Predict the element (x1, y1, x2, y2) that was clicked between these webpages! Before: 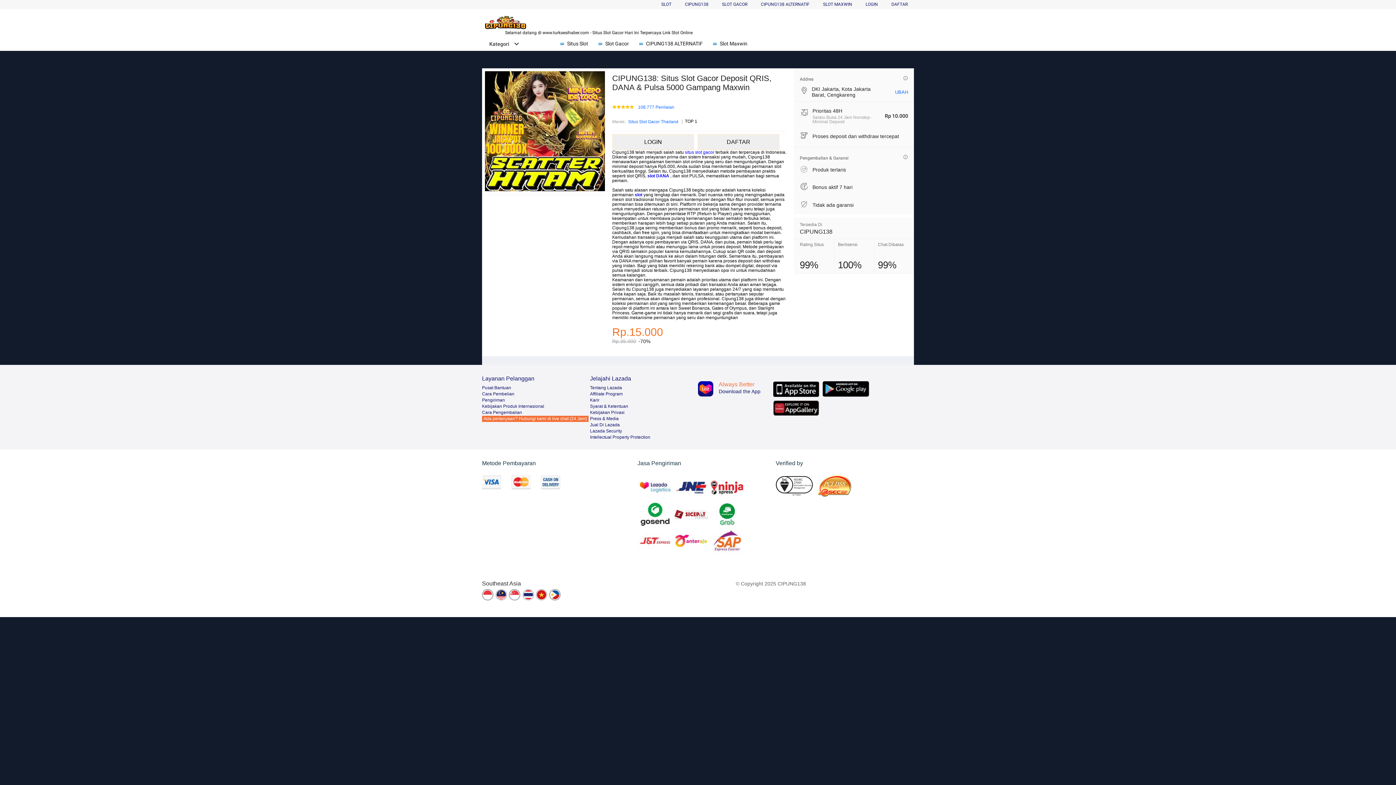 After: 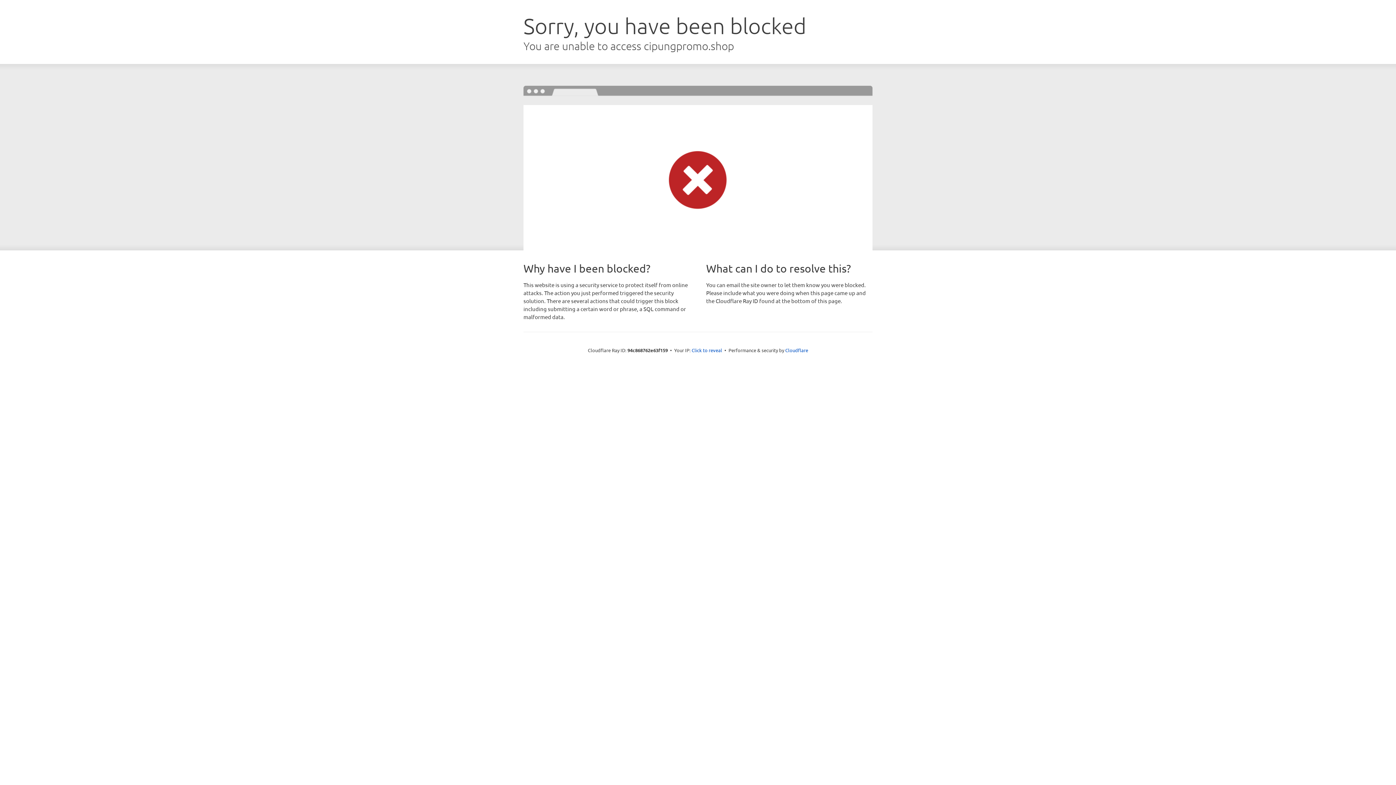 Action: bbox: (482, 416, 588, 422) label: Ada pertanyaan? Hubungi kami di live chat (24 Jam)